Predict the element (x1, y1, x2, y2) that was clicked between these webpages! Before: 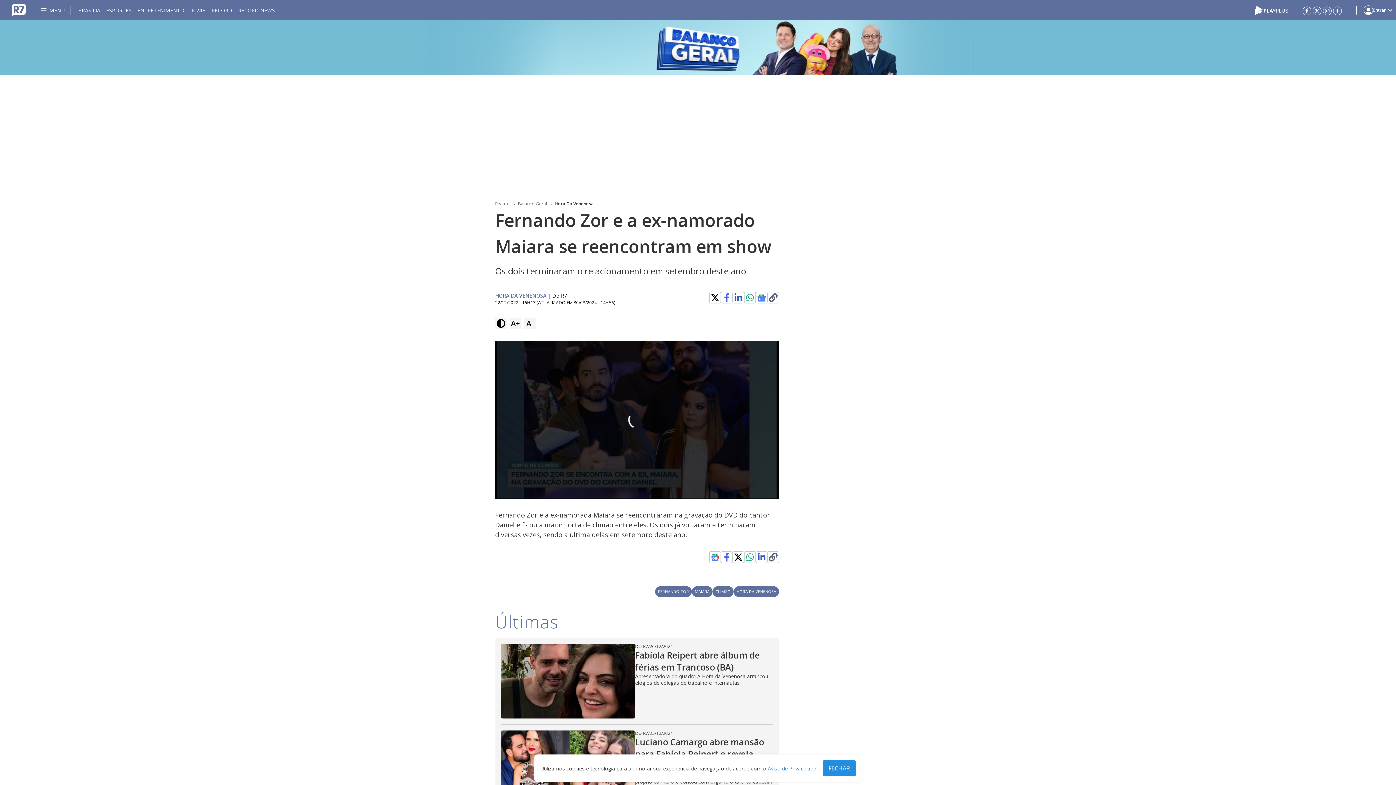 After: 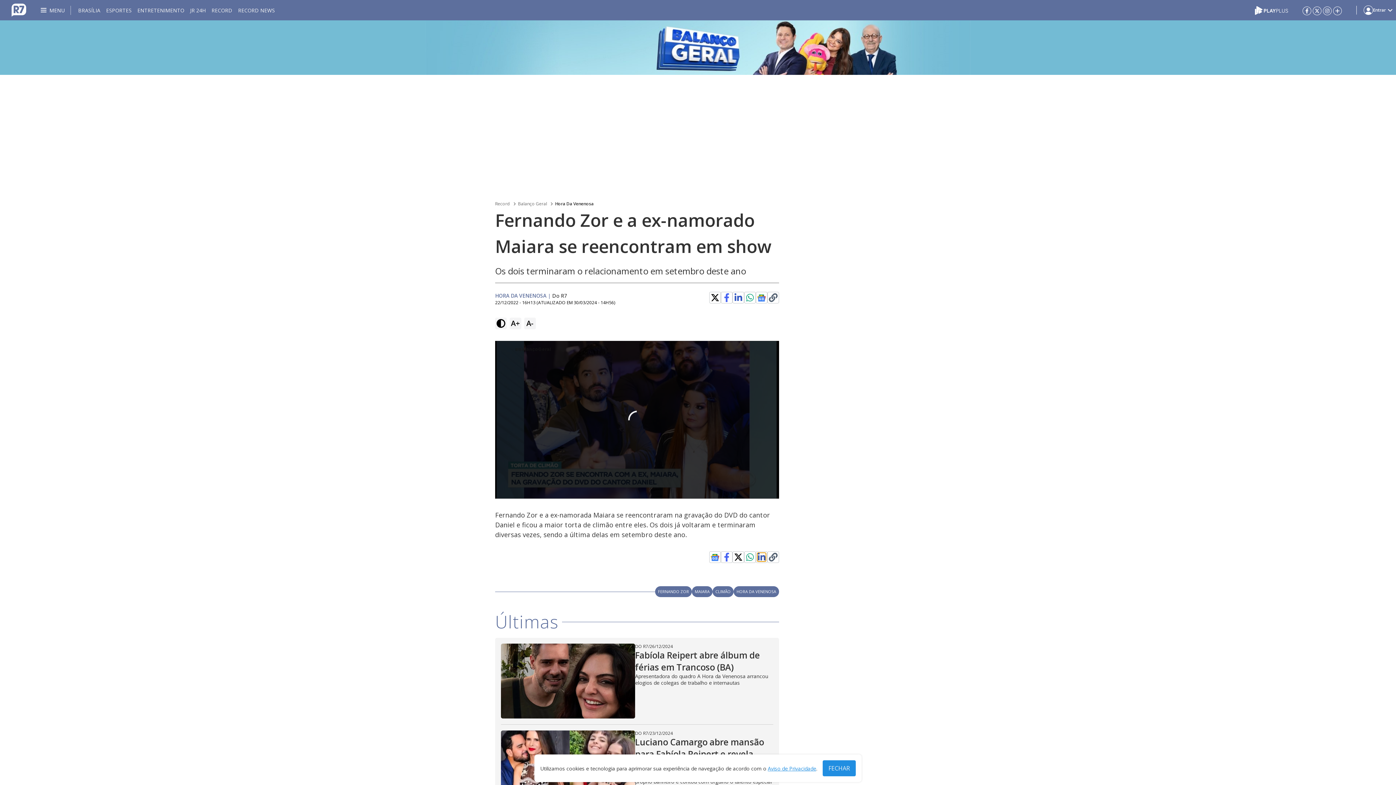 Action: bbox: (757, 553, 766, 561)